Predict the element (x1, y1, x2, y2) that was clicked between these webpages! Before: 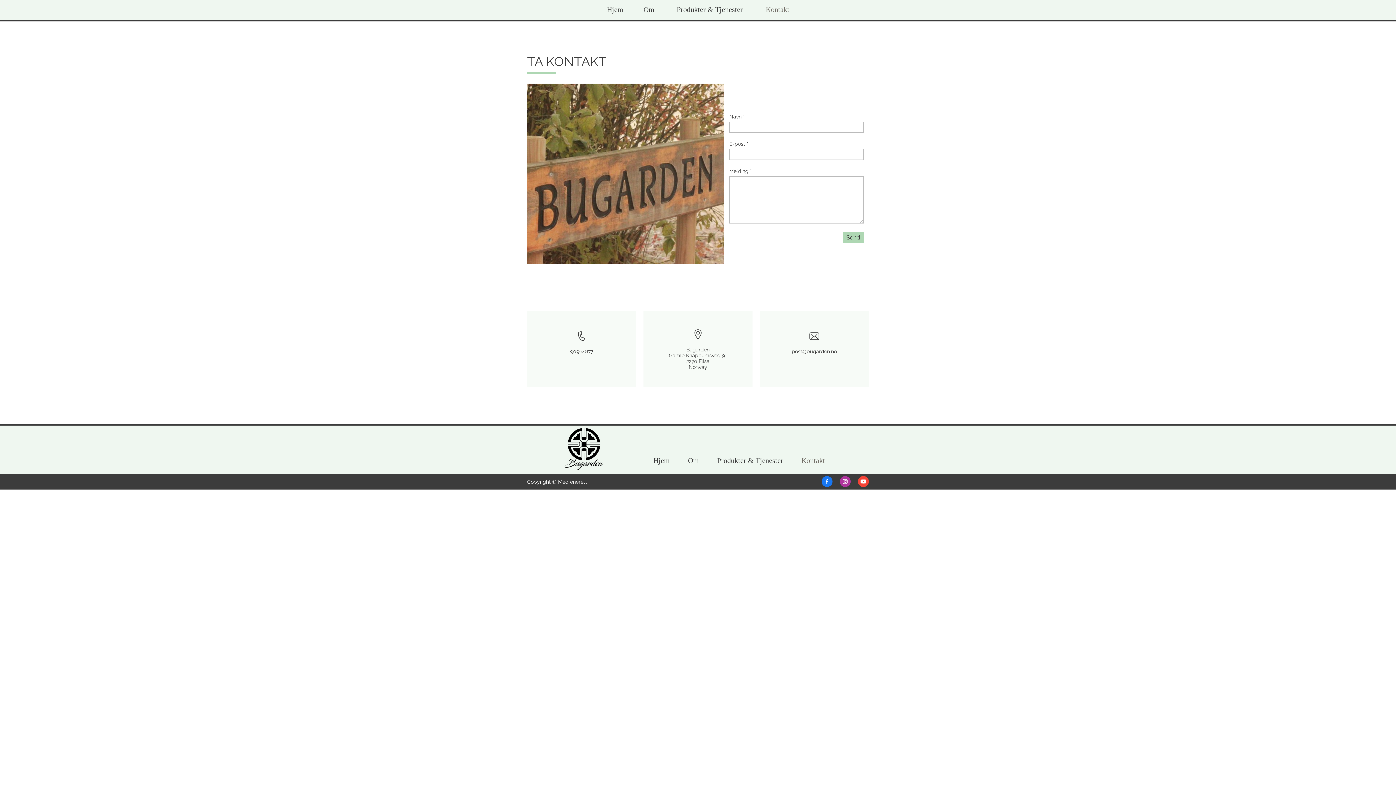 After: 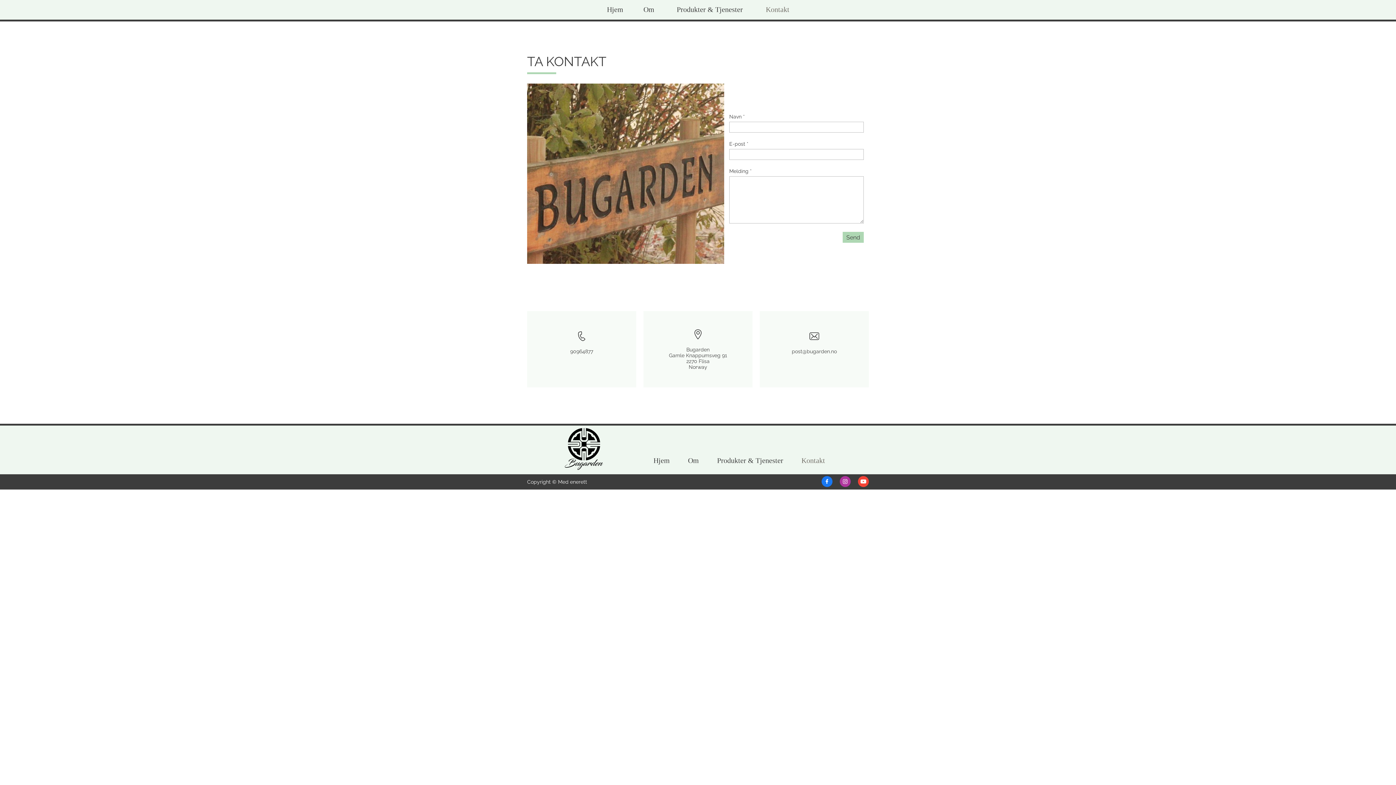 Action: bbox: (840, 476, 850, 487)